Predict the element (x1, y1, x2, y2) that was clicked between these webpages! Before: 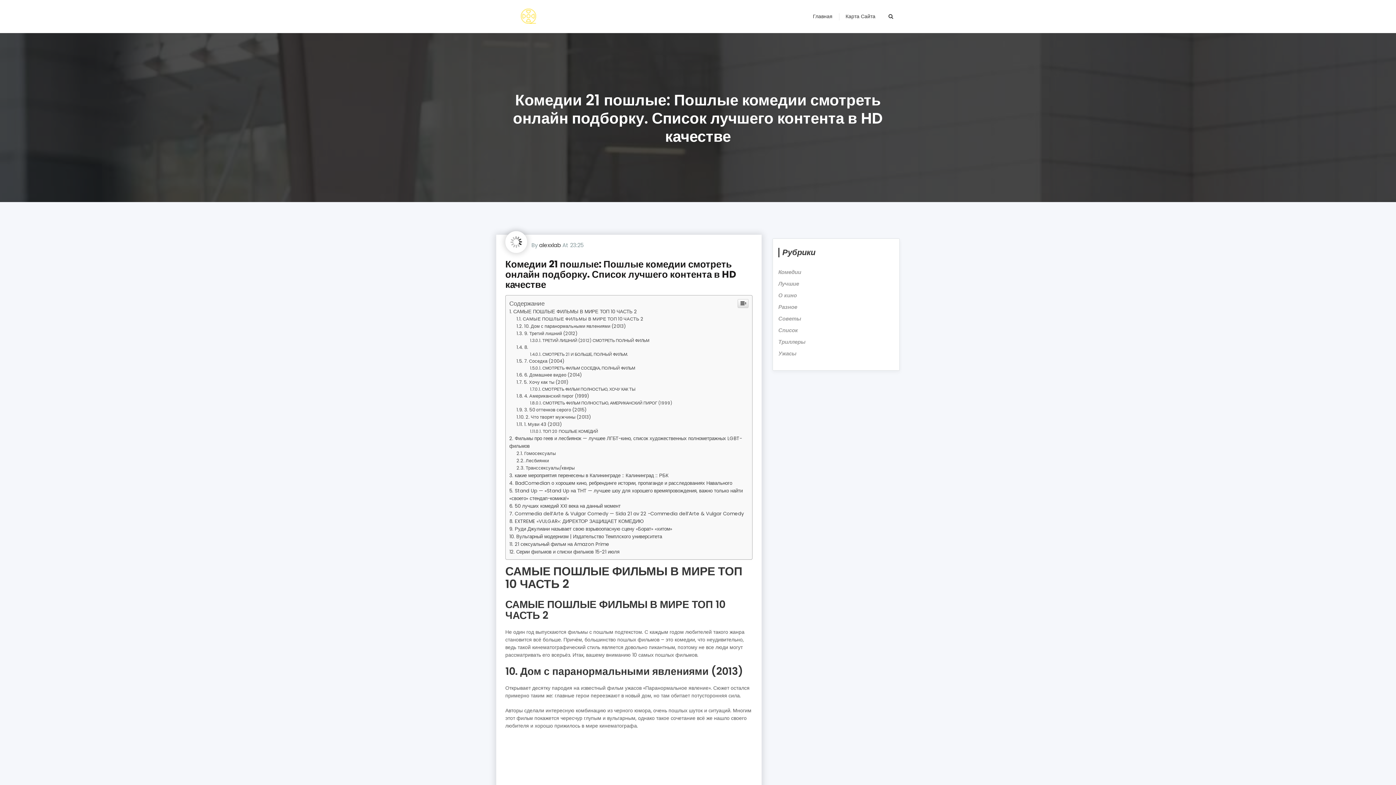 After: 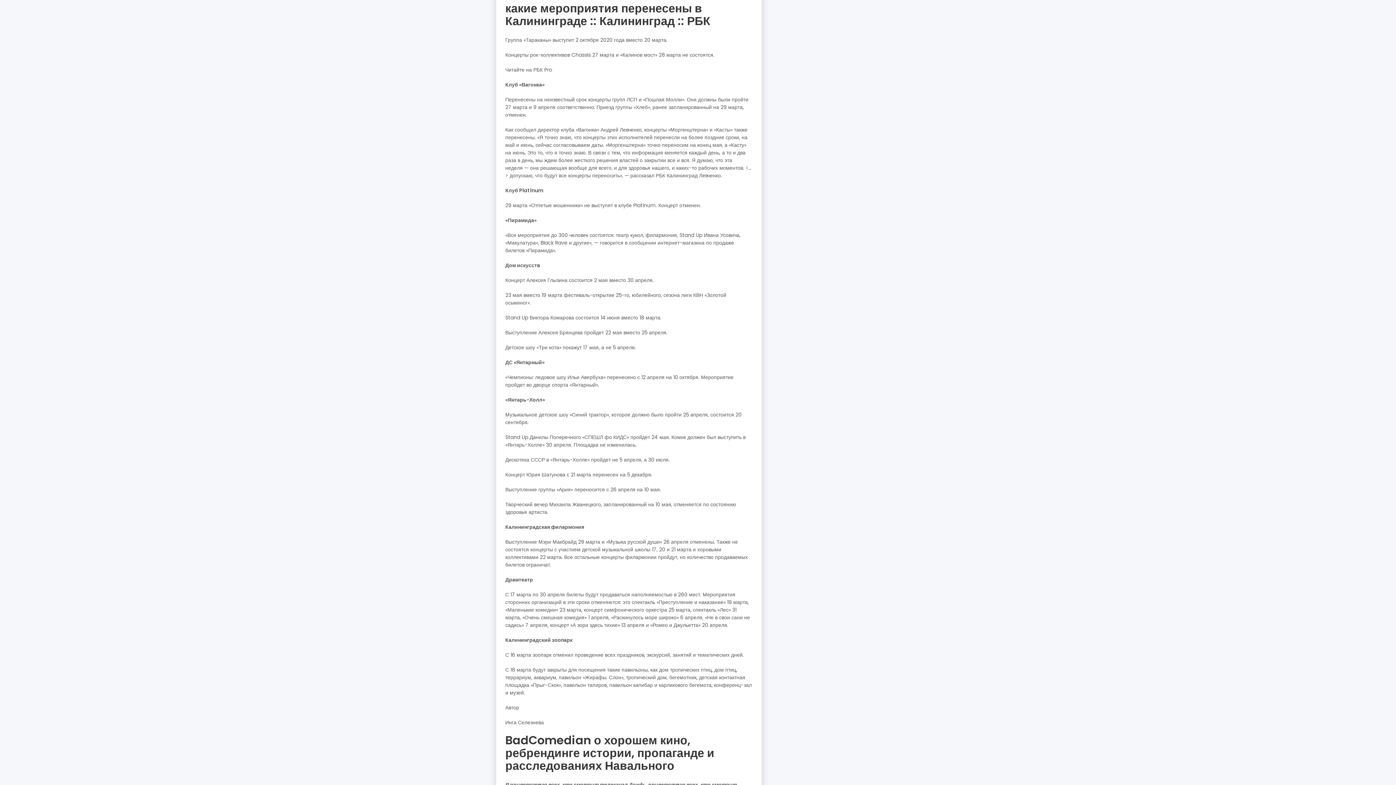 Action: bbox: (509, 472, 668, 479) label: какие мероприятия перенесены в Калининграде :: Калининград :: РБК